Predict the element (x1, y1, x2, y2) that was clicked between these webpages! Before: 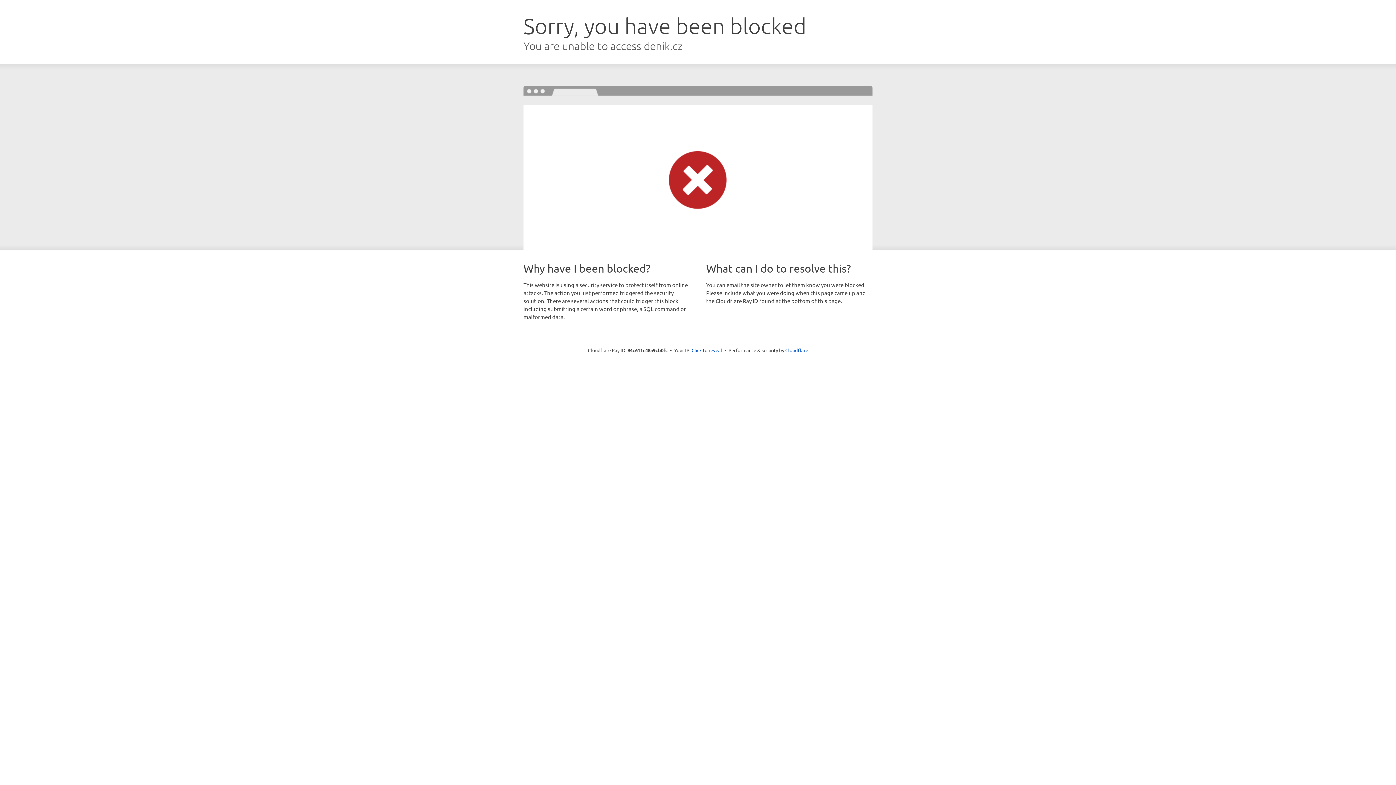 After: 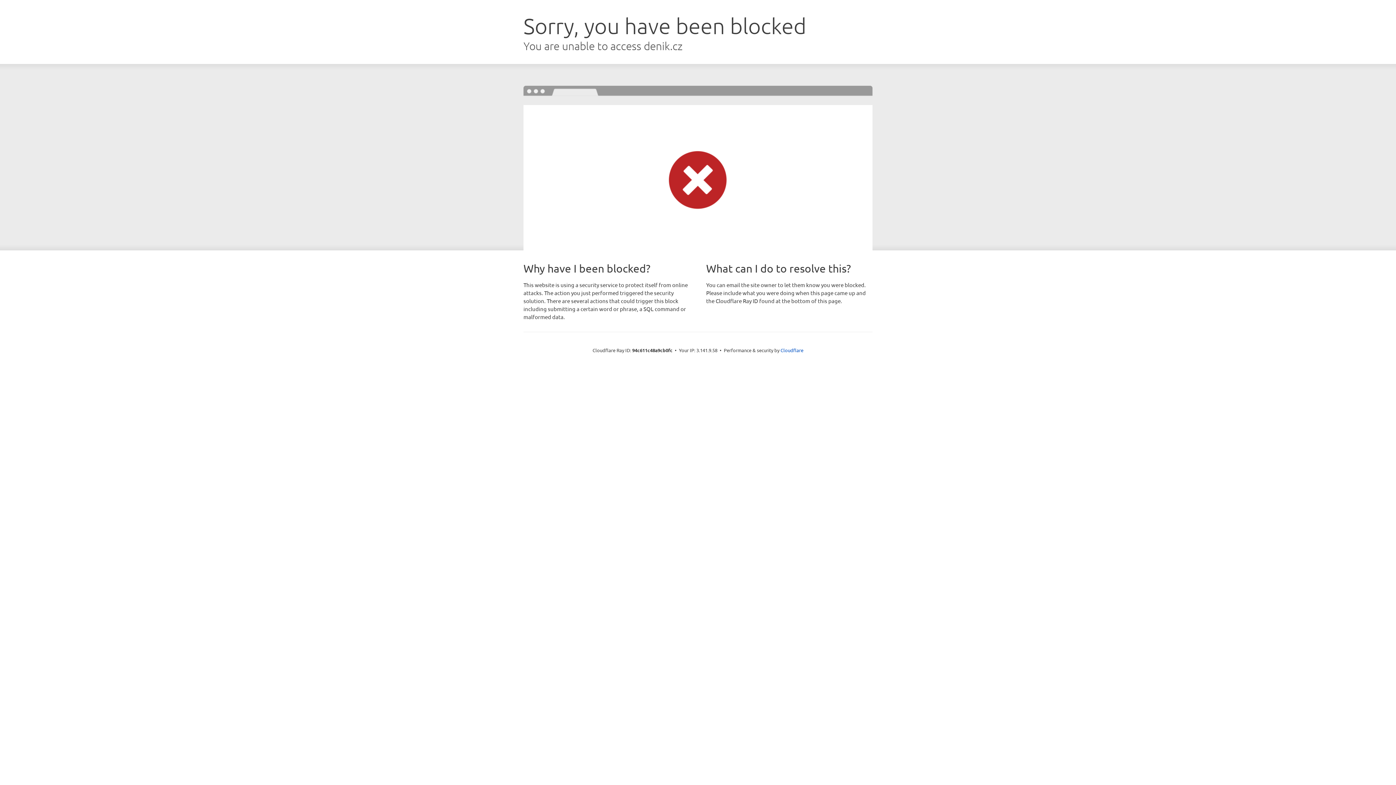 Action: bbox: (691, 346, 722, 353) label: Click to reveal